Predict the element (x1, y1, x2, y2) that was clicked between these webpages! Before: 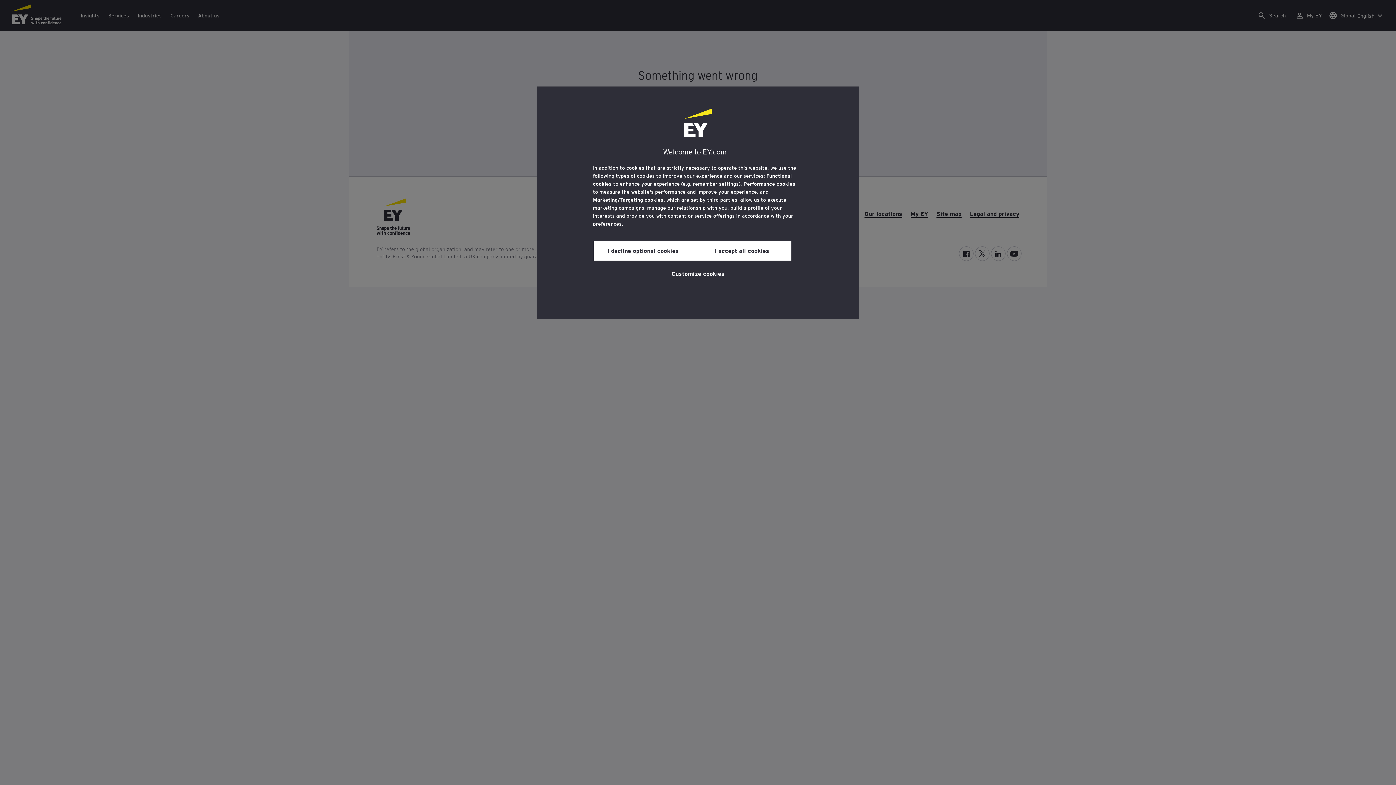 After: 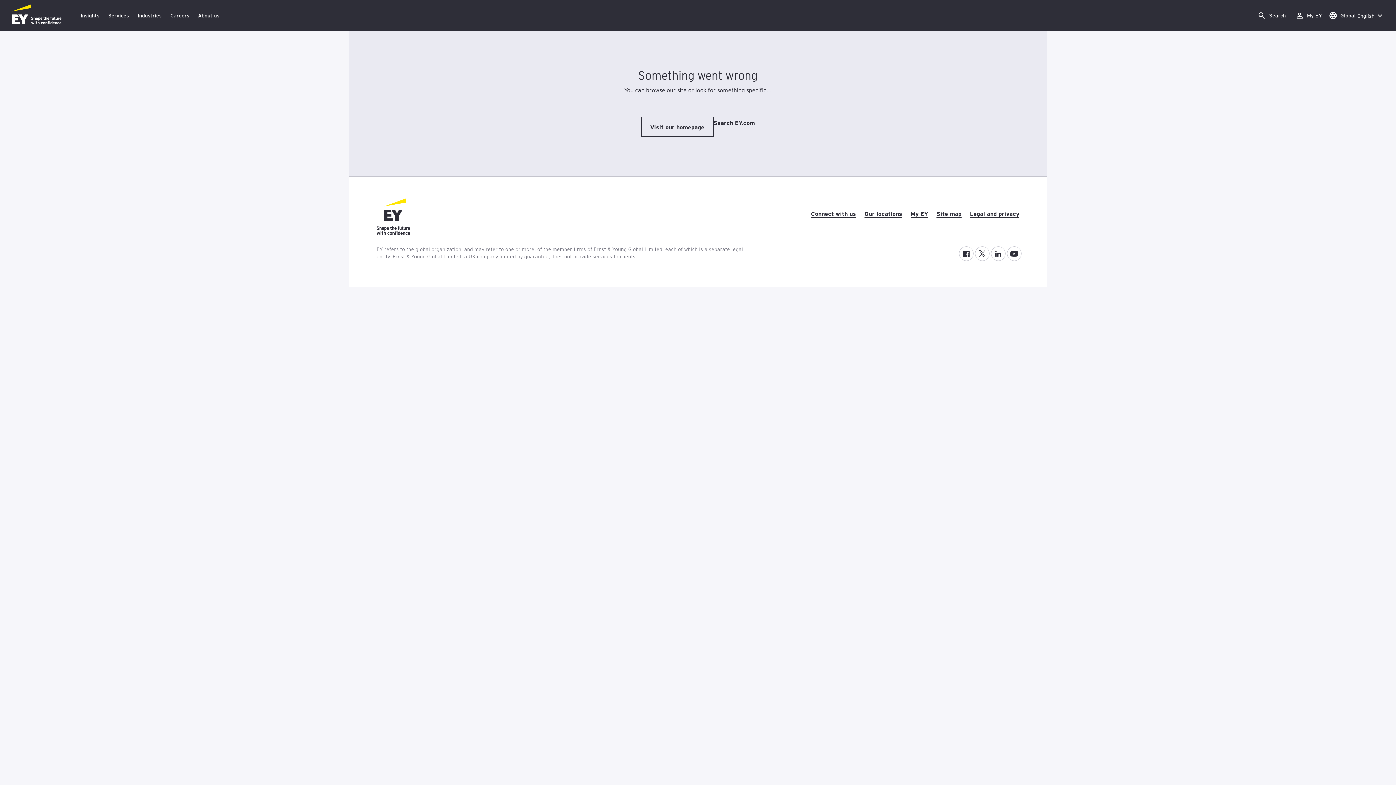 Action: label: I decline optional cookies bbox: (593, 240, 692, 260)